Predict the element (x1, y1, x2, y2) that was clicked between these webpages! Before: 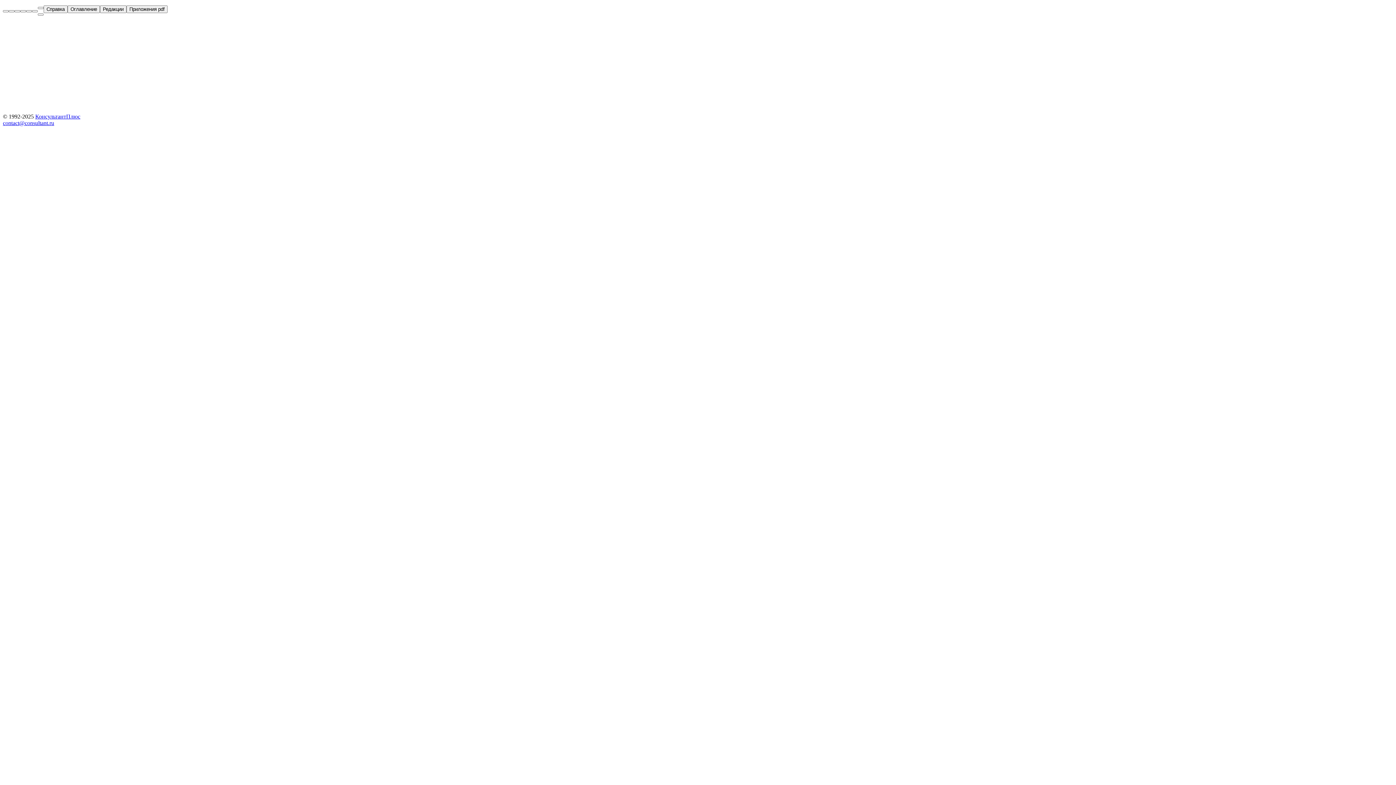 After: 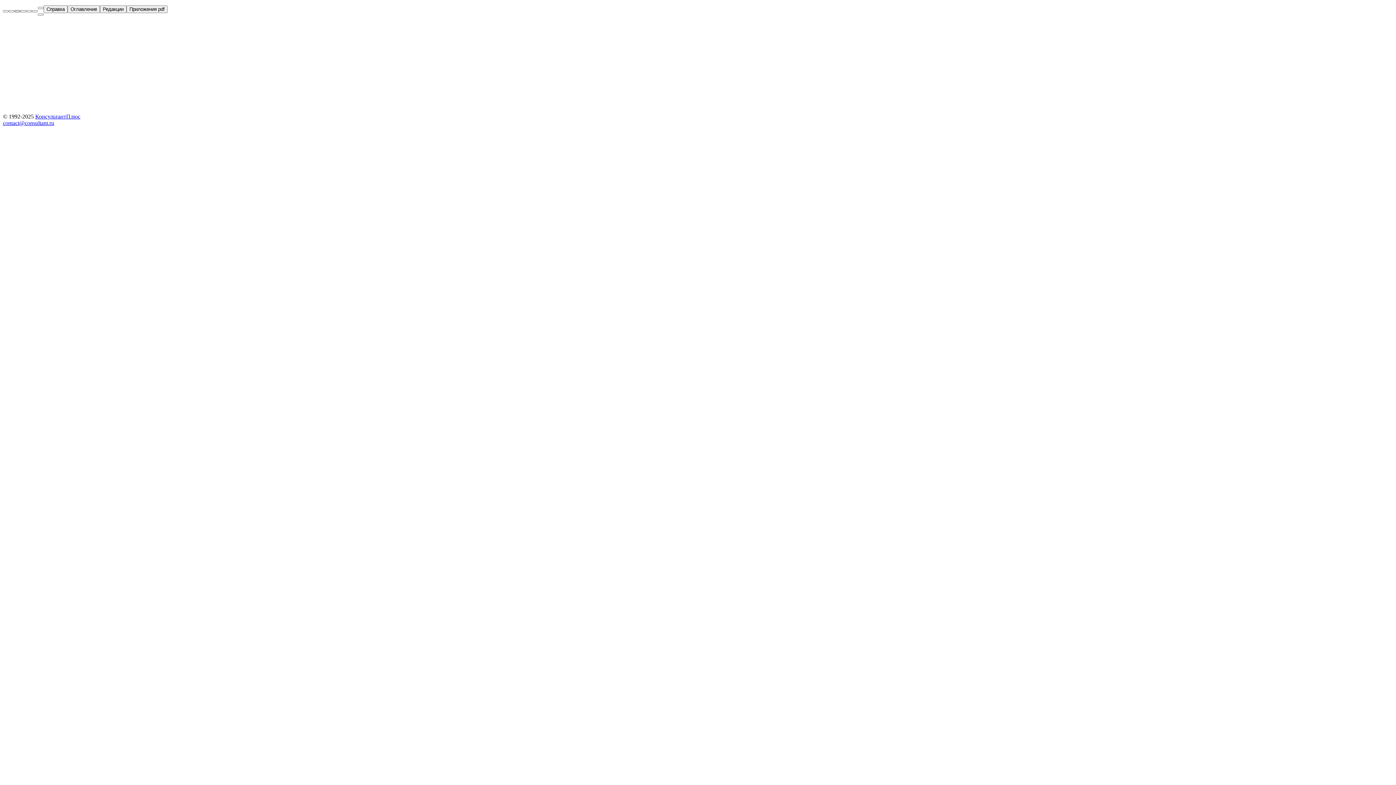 Action: bbox: (14, 10, 20, 12)